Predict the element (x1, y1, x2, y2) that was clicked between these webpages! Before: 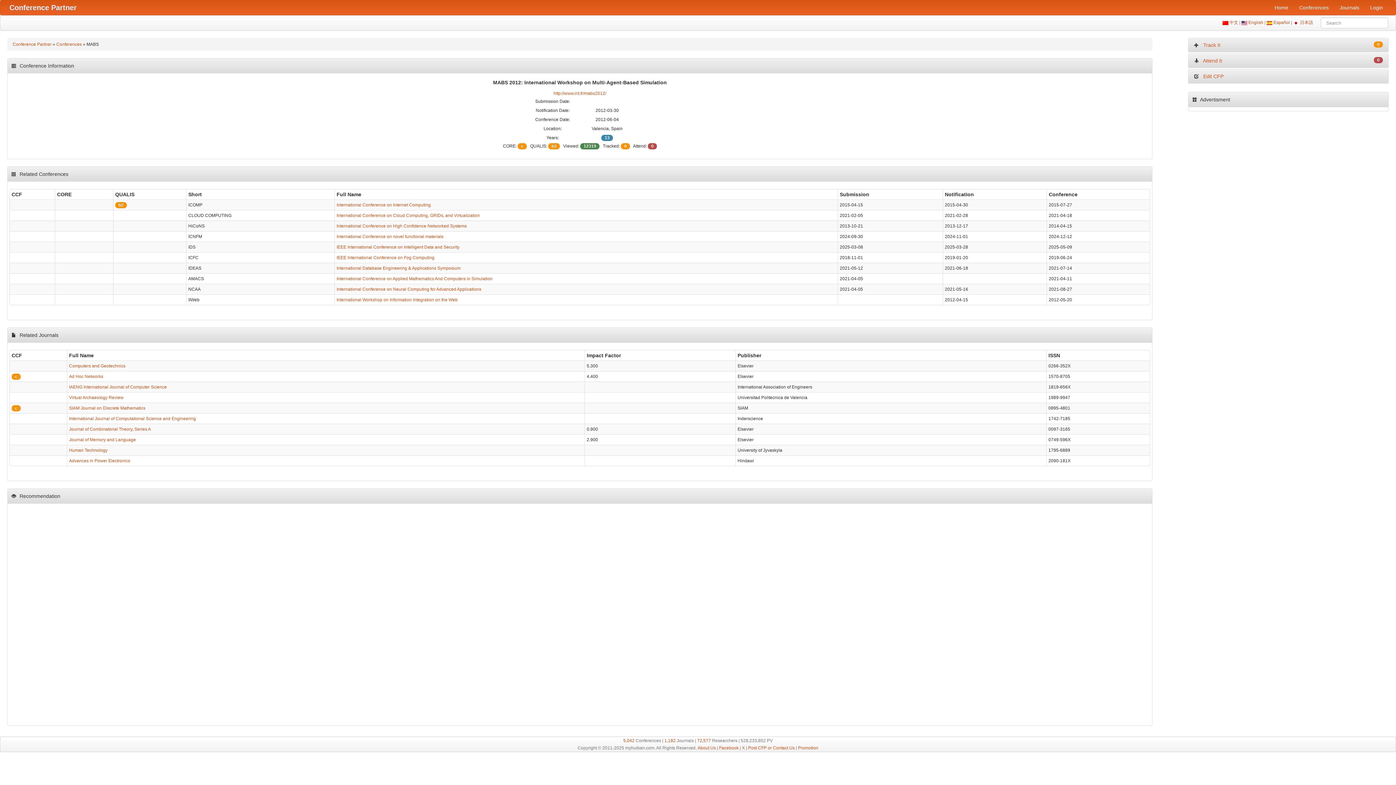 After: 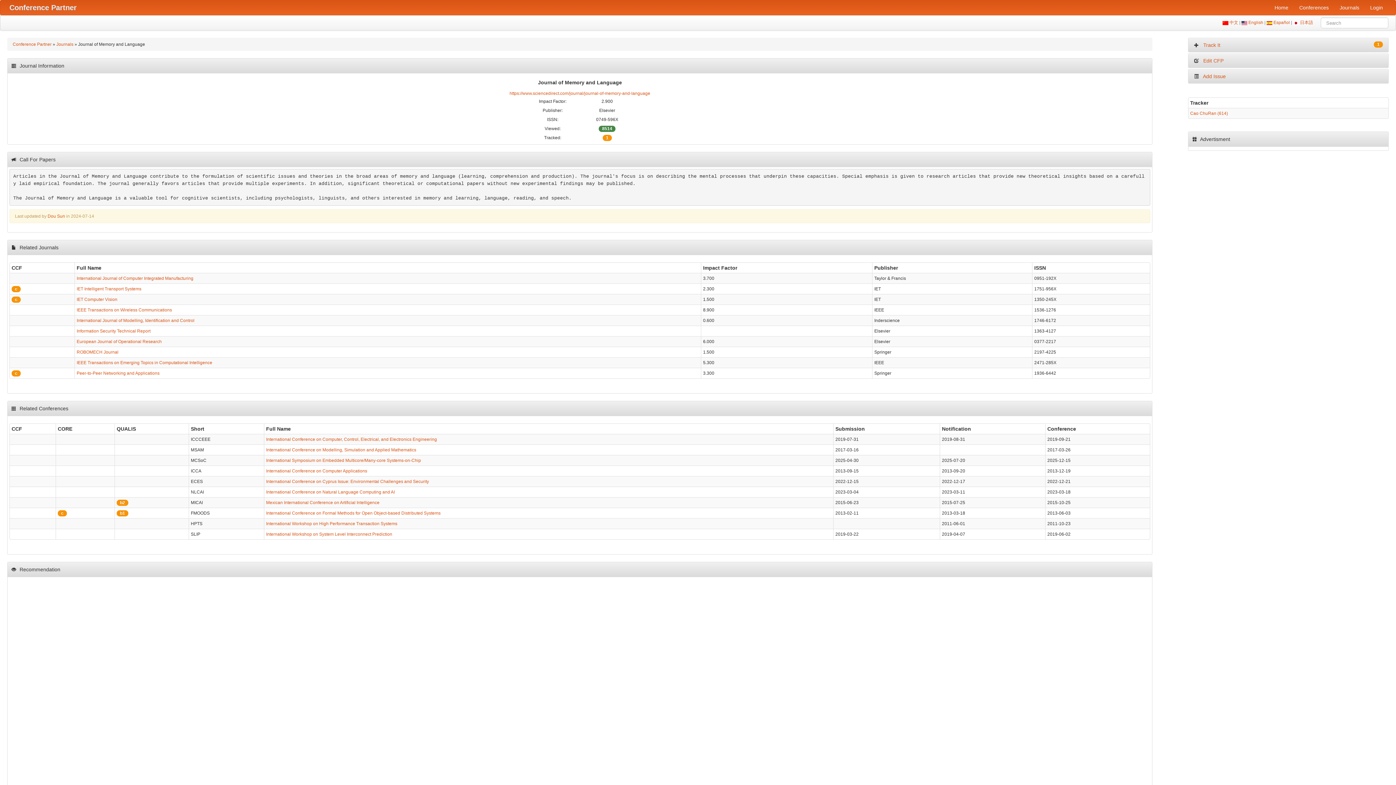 Action: label: Journal of Memory and Language bbox: (69, 437, 136, 442)